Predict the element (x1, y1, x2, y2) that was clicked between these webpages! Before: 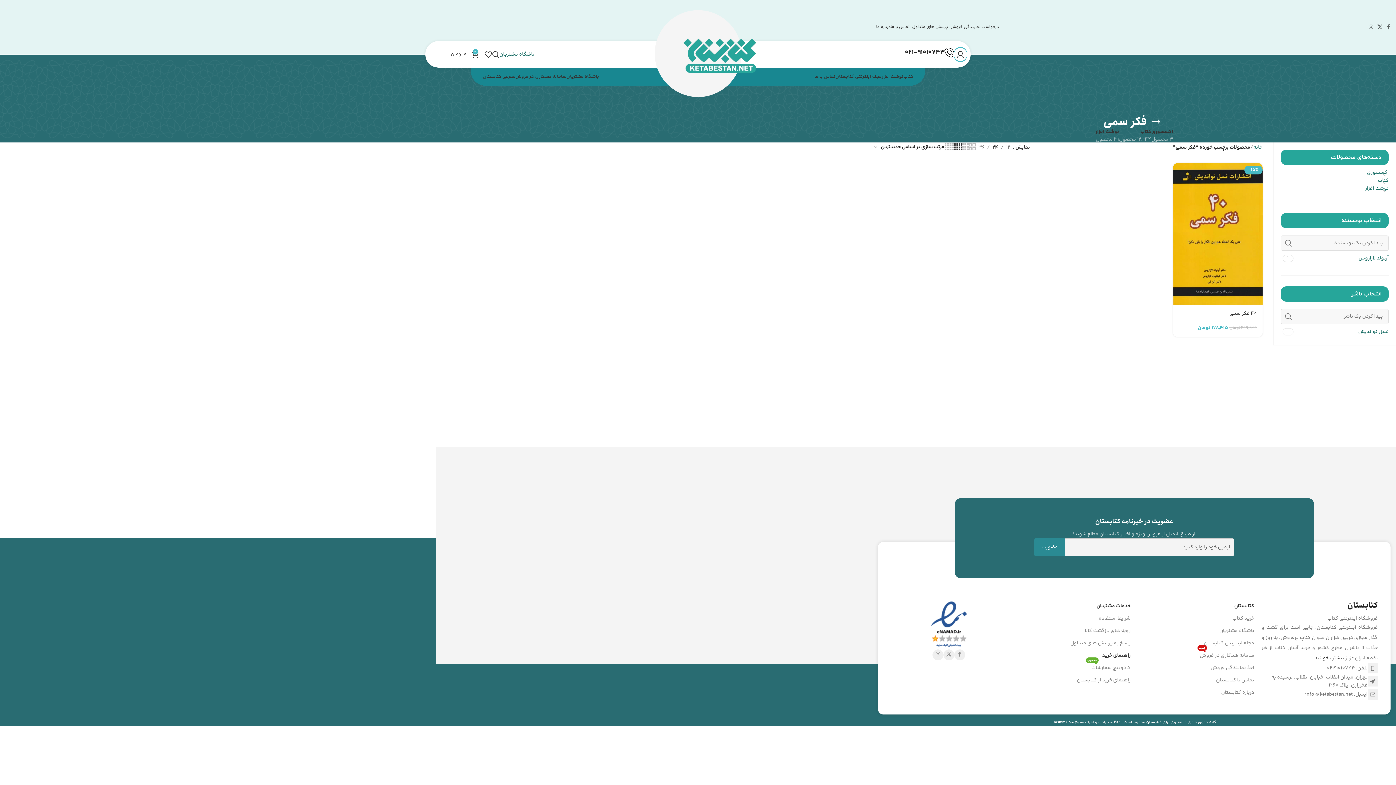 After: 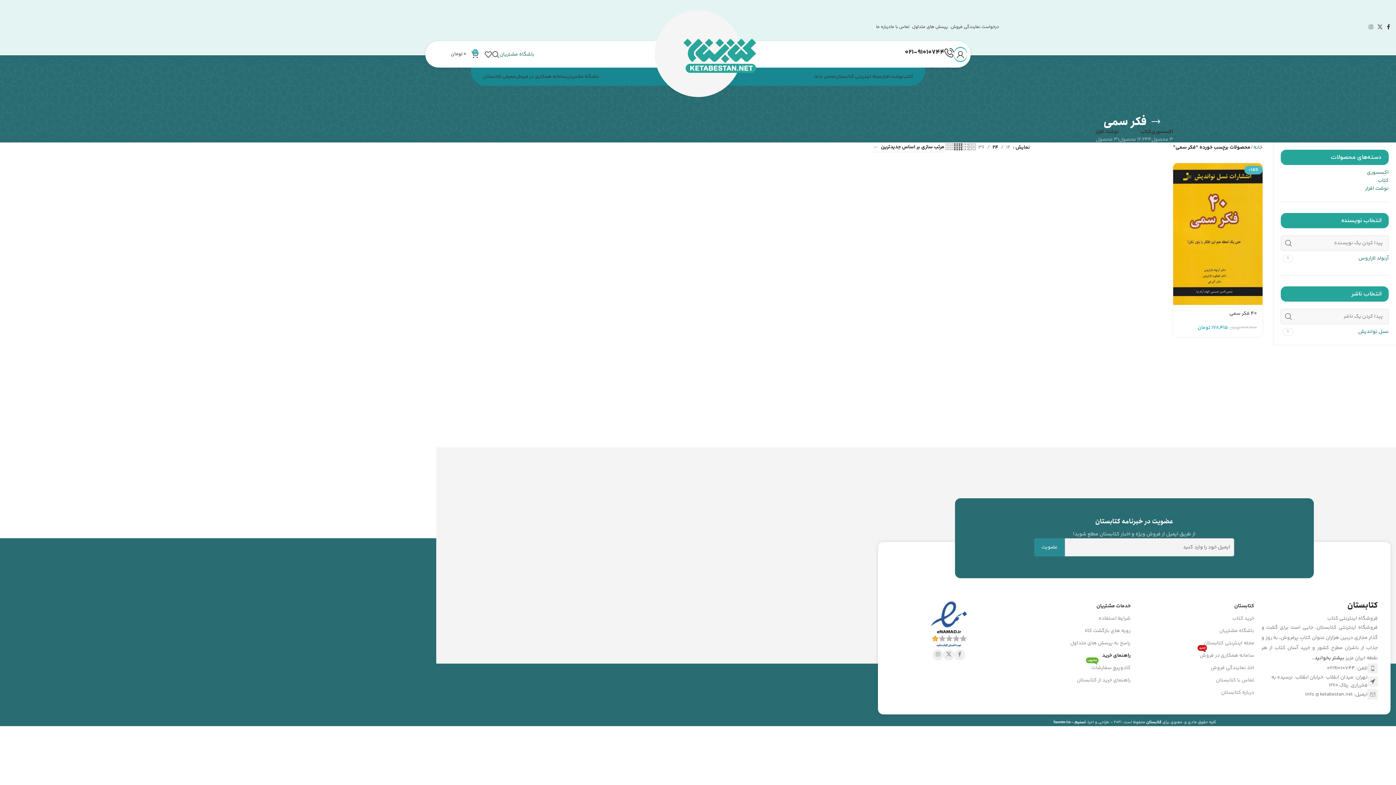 Action: bbox: (1385, 22, 1392, 32) label: Facebook link